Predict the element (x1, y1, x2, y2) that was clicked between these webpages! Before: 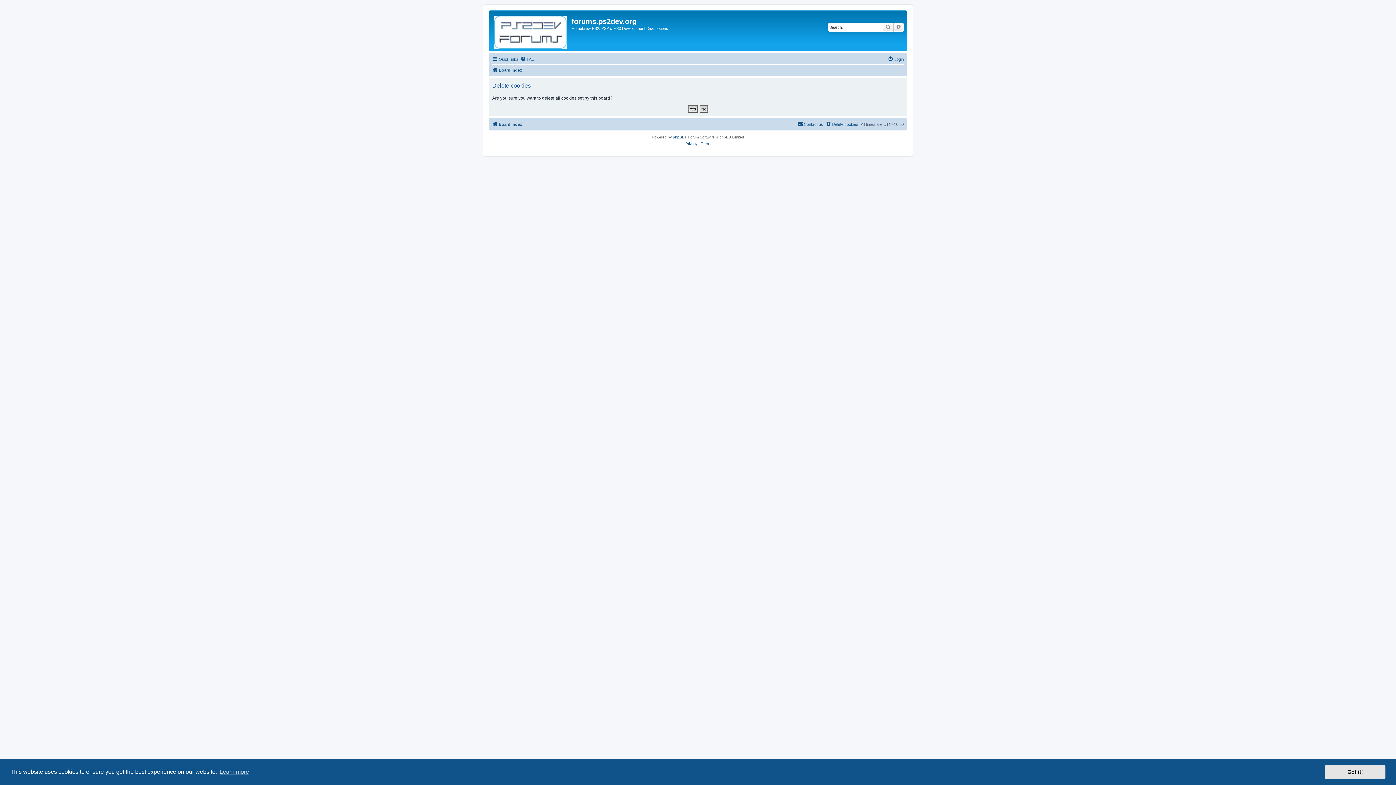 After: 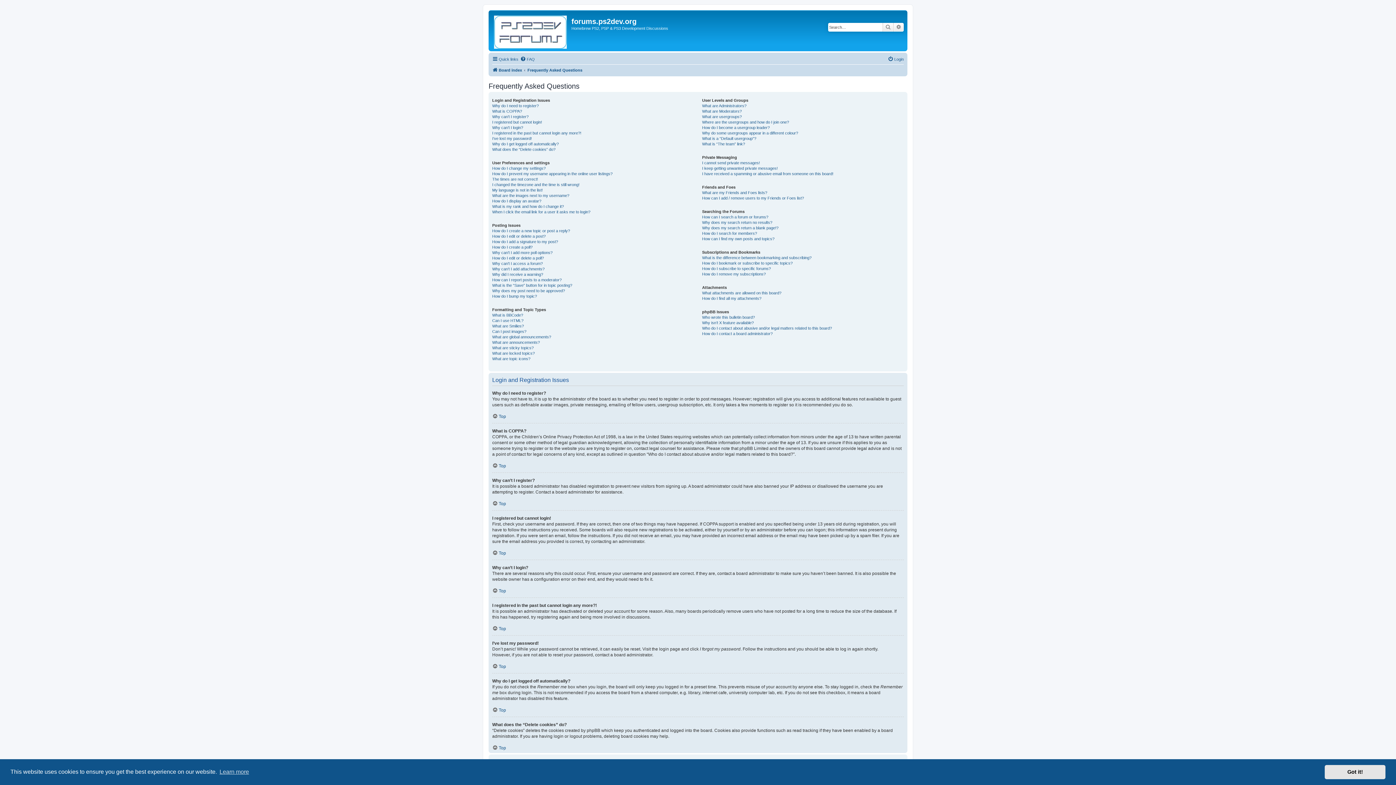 Action: bbox: (520, 54, 534, 63) label: FAQ